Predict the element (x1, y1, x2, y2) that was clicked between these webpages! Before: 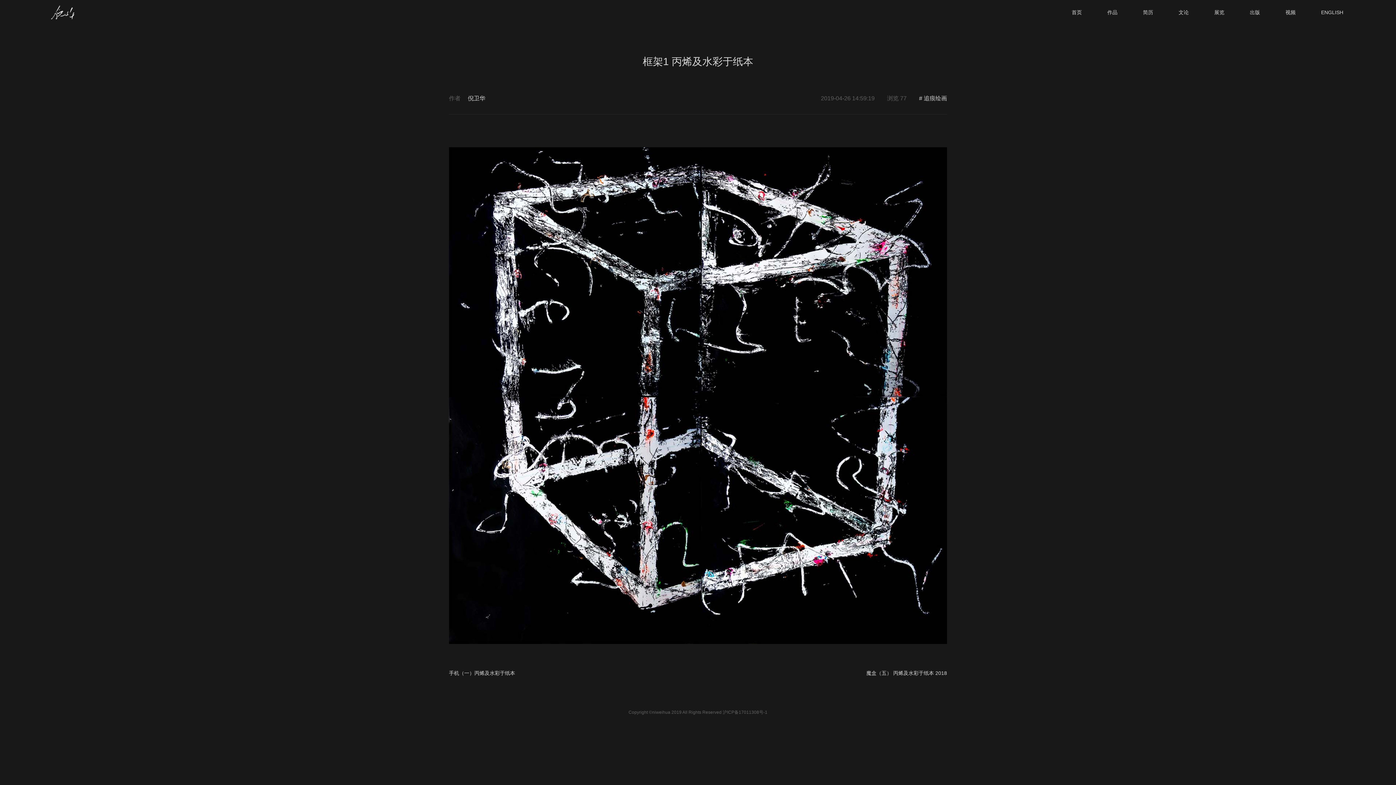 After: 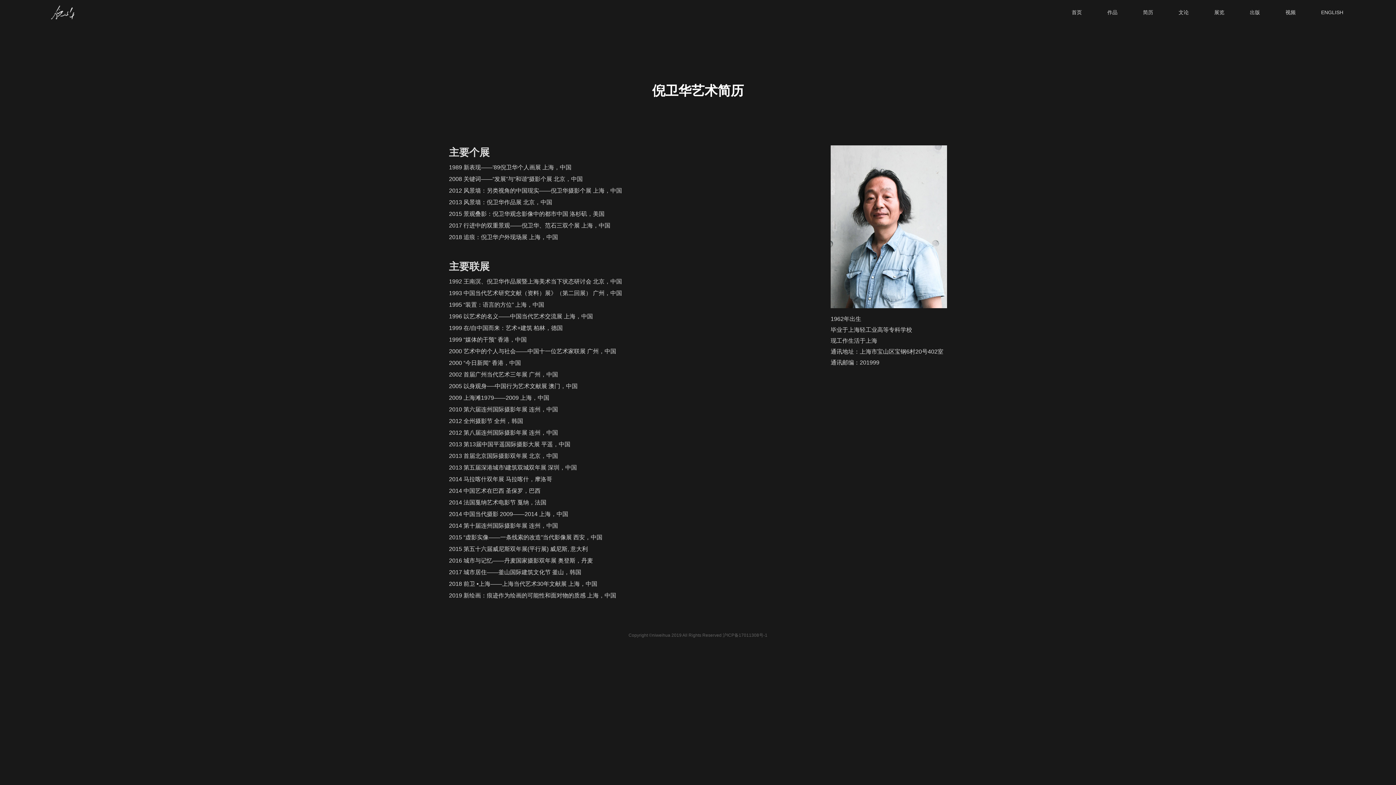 Action: label: 简历 bbox: (1130, 0, 1166, 24)